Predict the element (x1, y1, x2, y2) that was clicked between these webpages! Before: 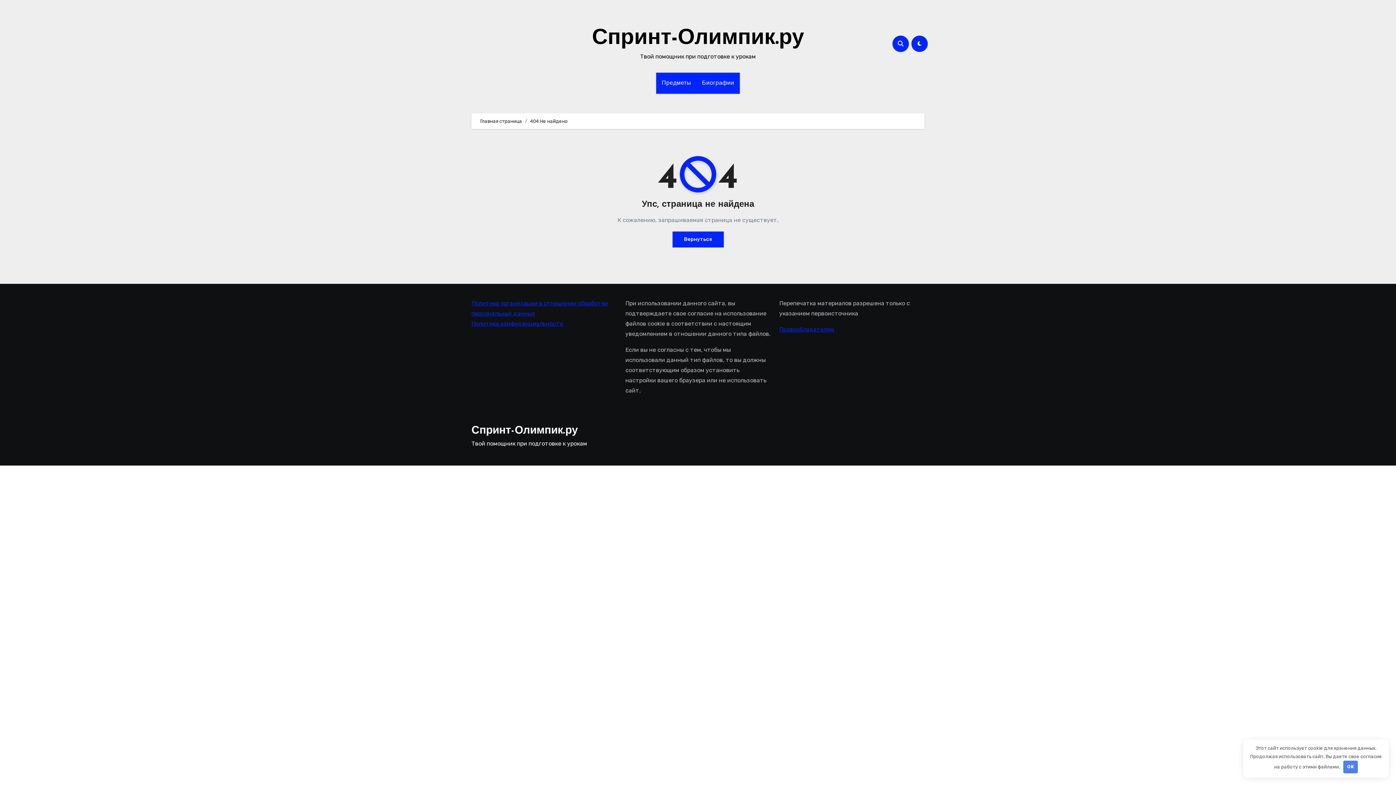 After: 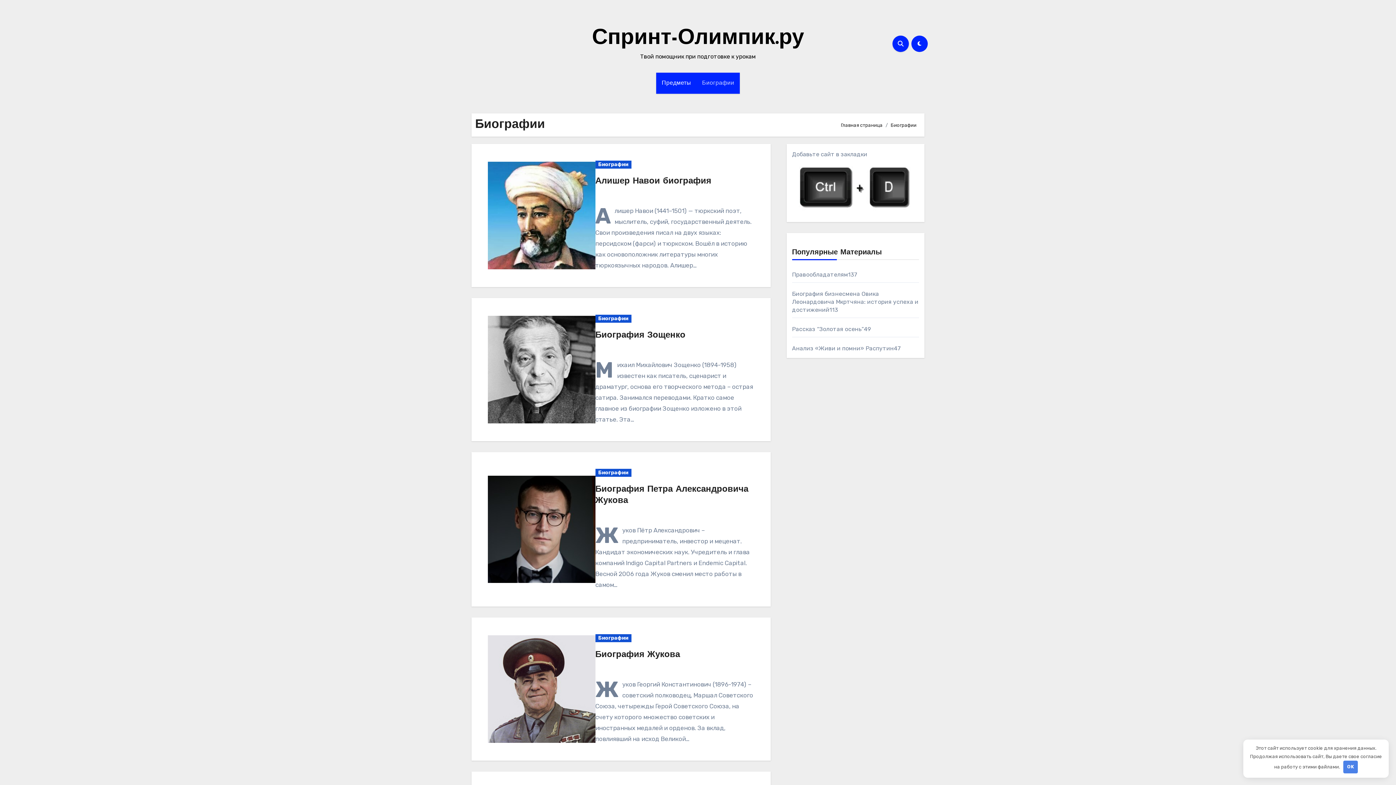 Action: bbox: (696, 72, 739, 93) label: Биографии